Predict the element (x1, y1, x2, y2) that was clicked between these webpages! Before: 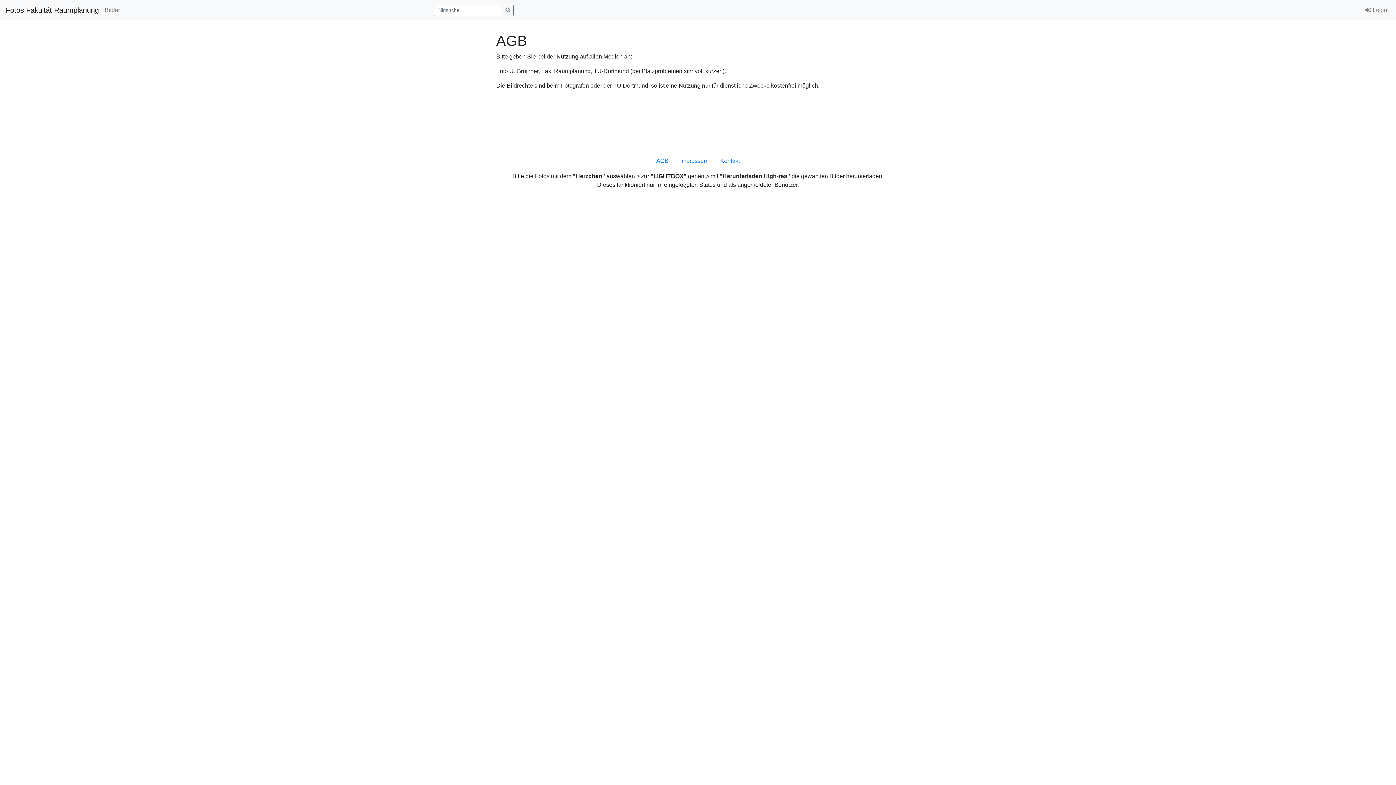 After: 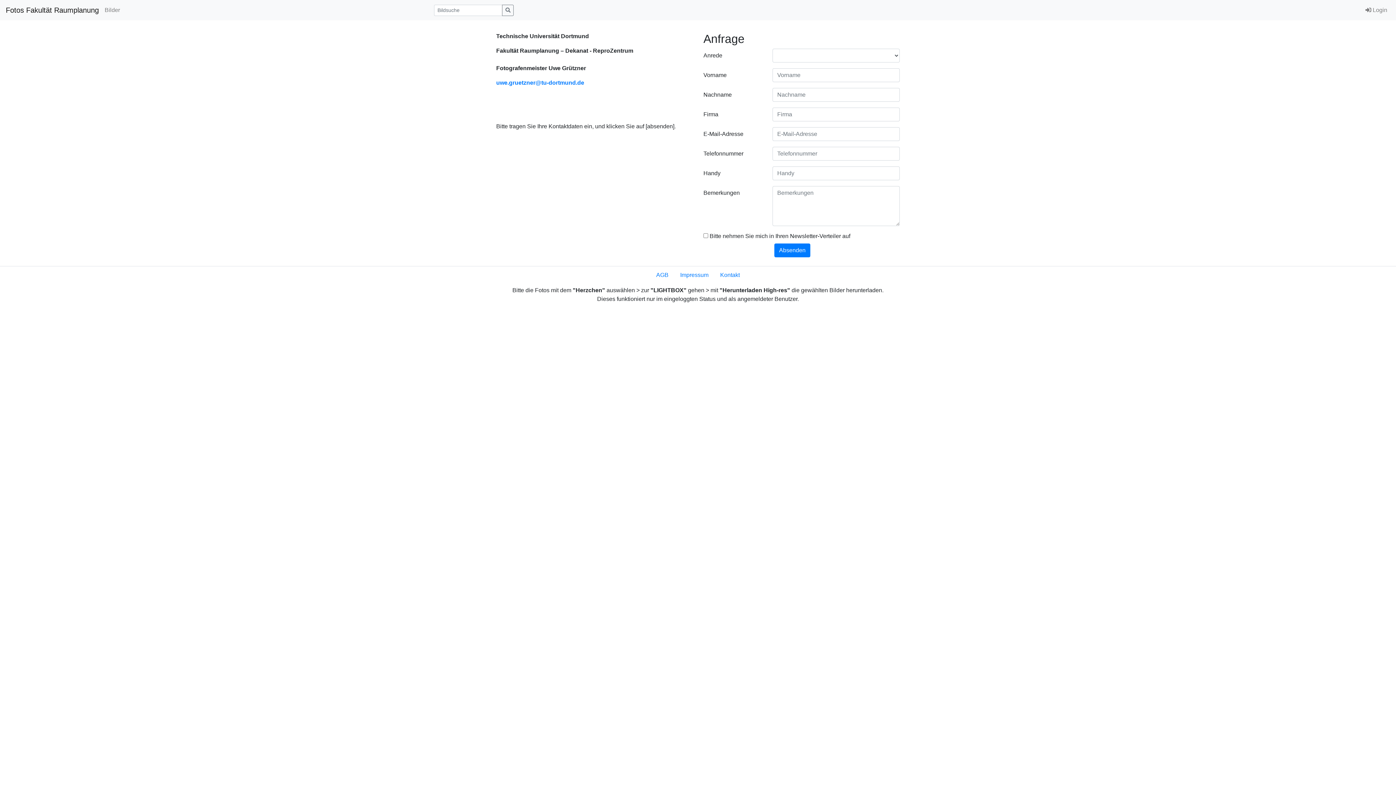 Action: label: Kontakt bbox: (714, 153, 745, 168)